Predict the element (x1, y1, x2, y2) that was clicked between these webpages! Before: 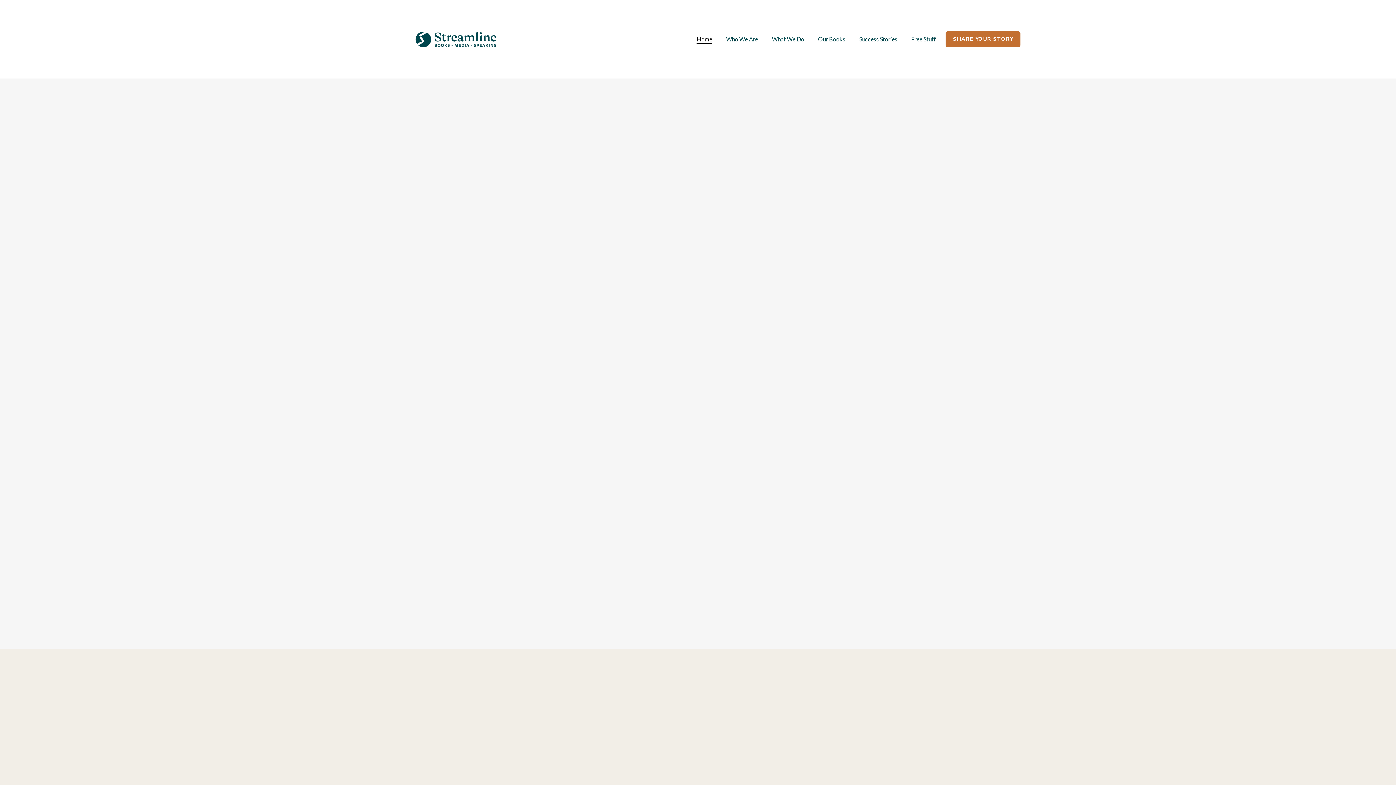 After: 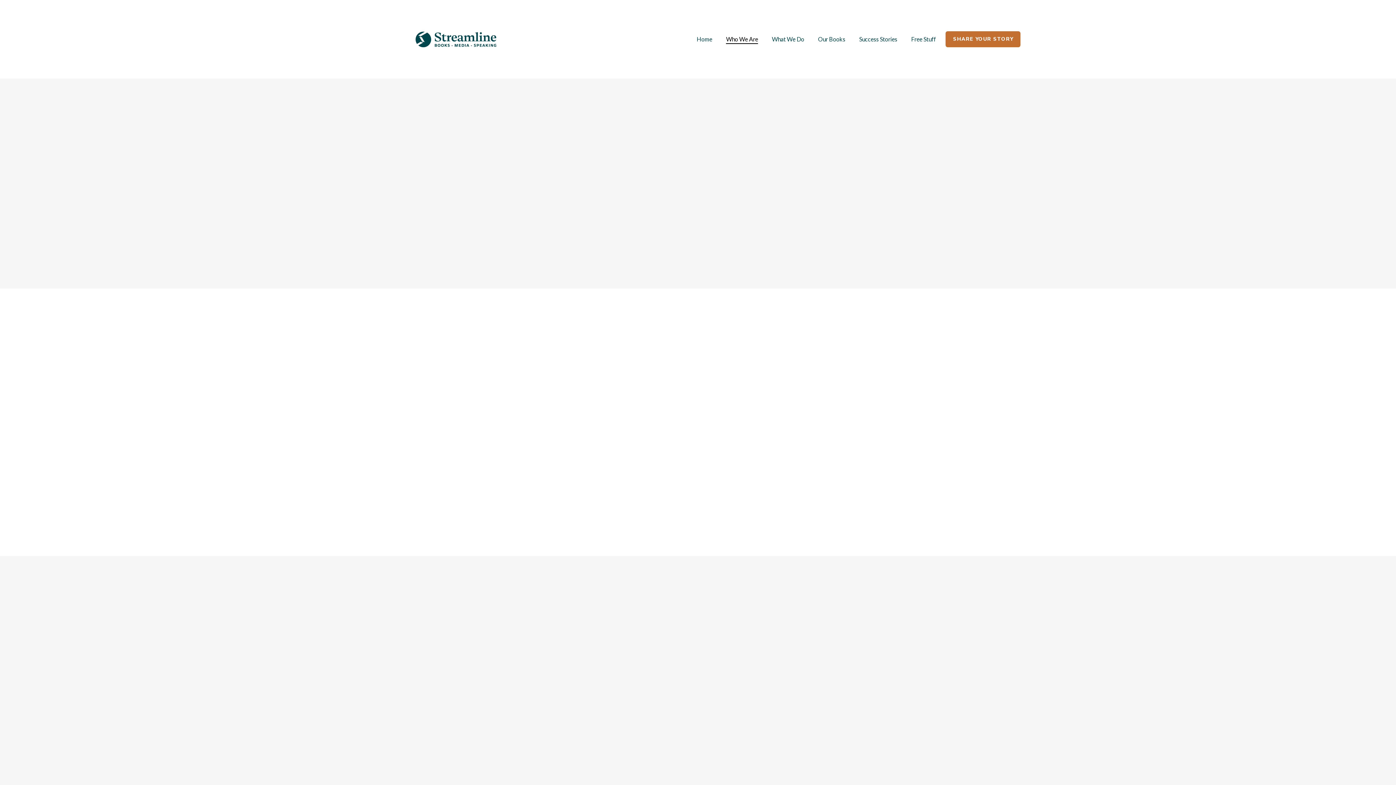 Action: bbox: (726, 34, 758, 44) label: Who We Are